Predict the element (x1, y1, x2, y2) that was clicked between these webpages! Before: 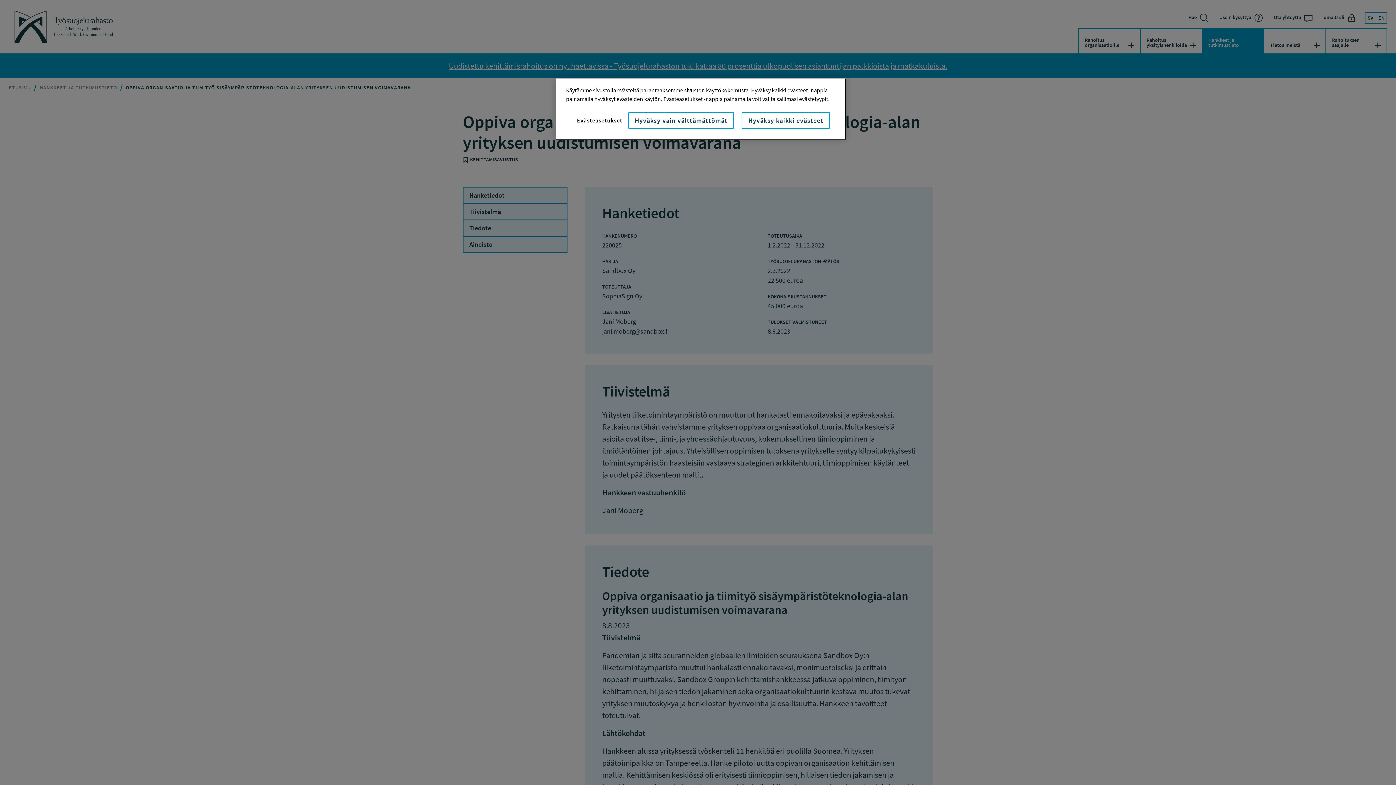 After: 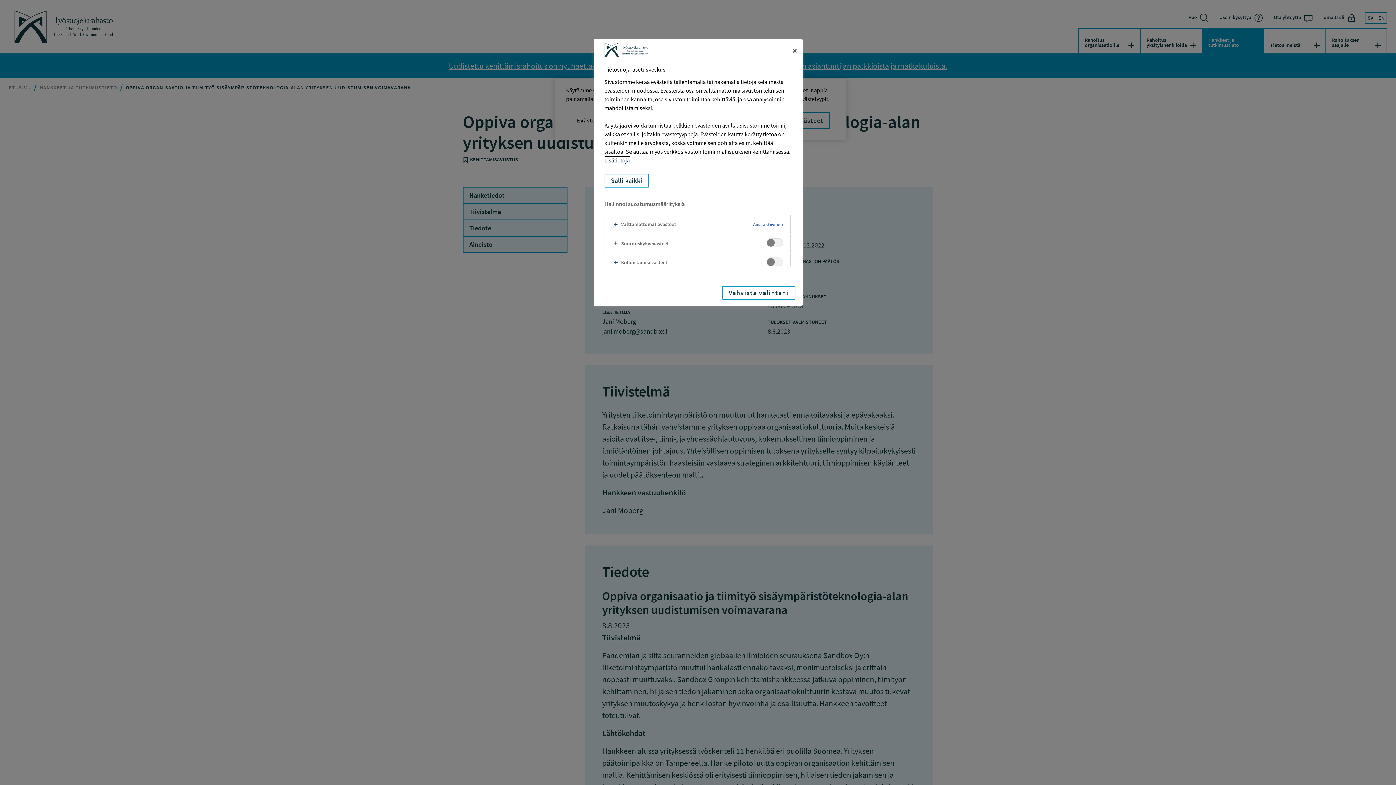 Action: label: Evästeasetukset bbox: (571, 113, 628, 127)